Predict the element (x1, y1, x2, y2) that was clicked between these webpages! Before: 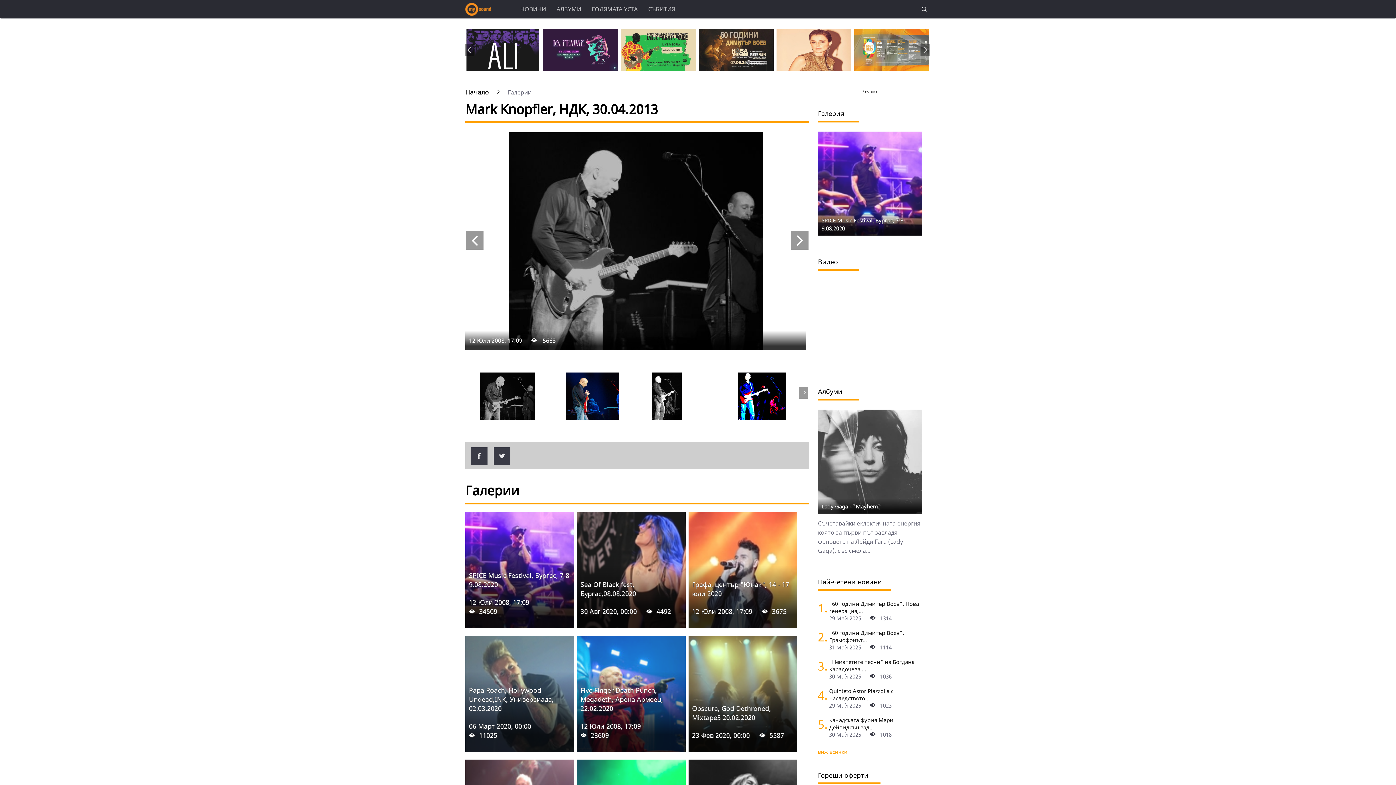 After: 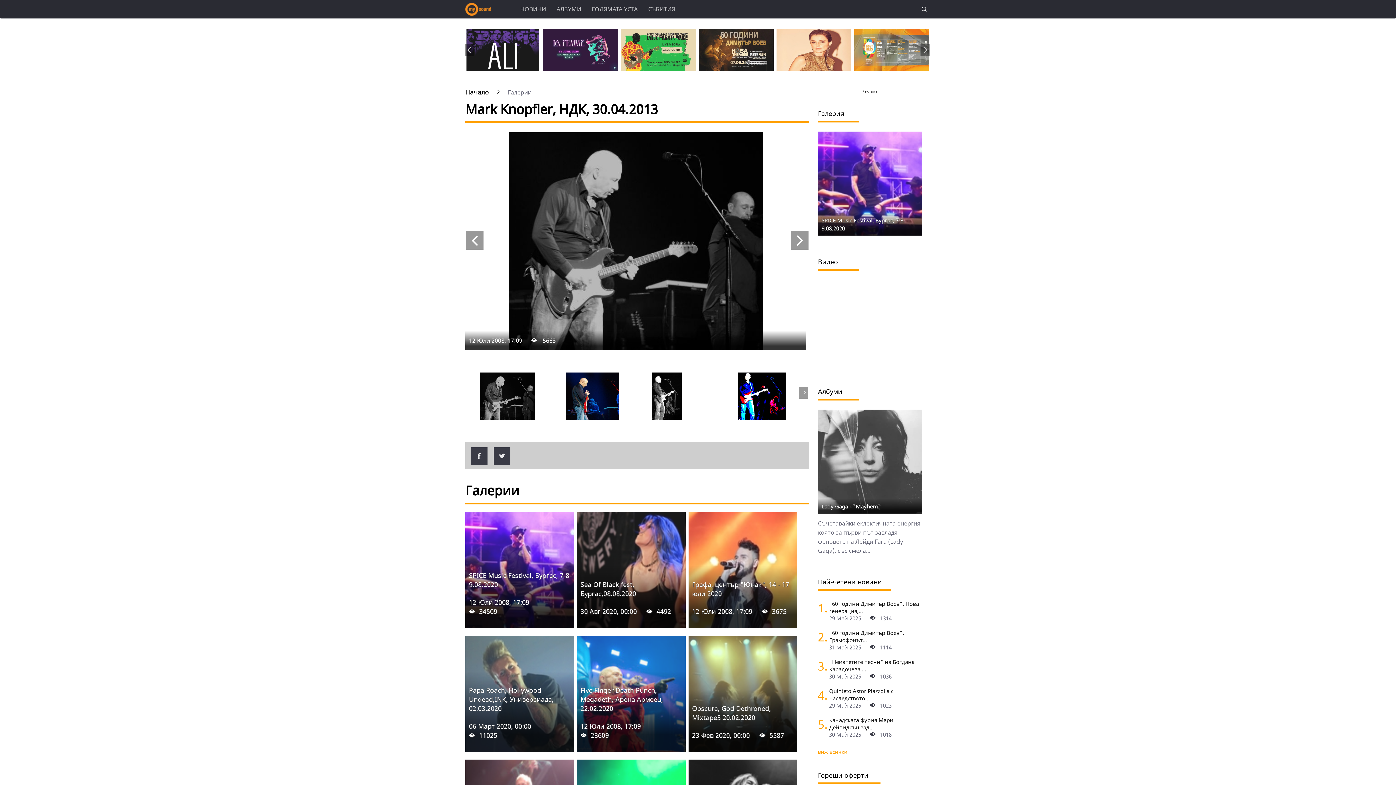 Action: bbox: (476, 452, 482, 460)